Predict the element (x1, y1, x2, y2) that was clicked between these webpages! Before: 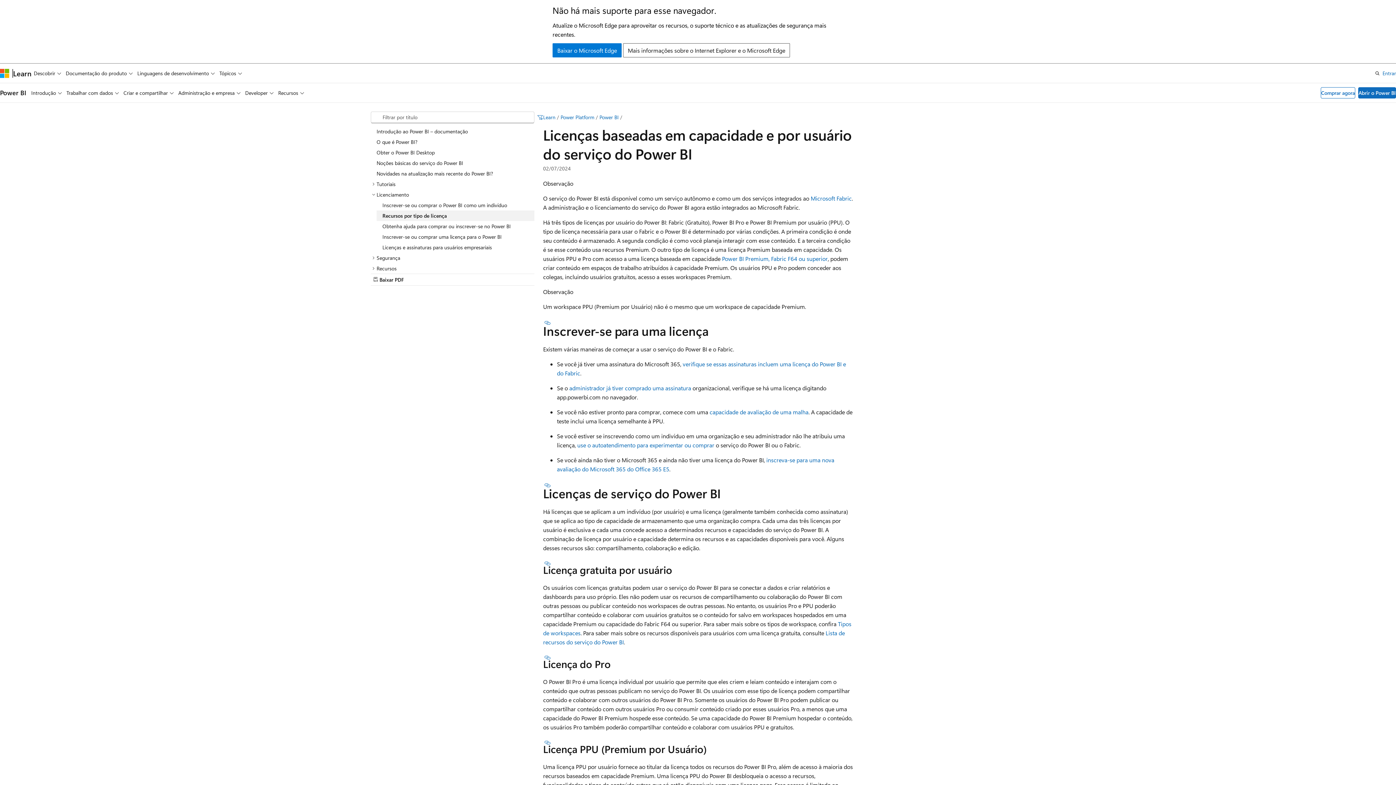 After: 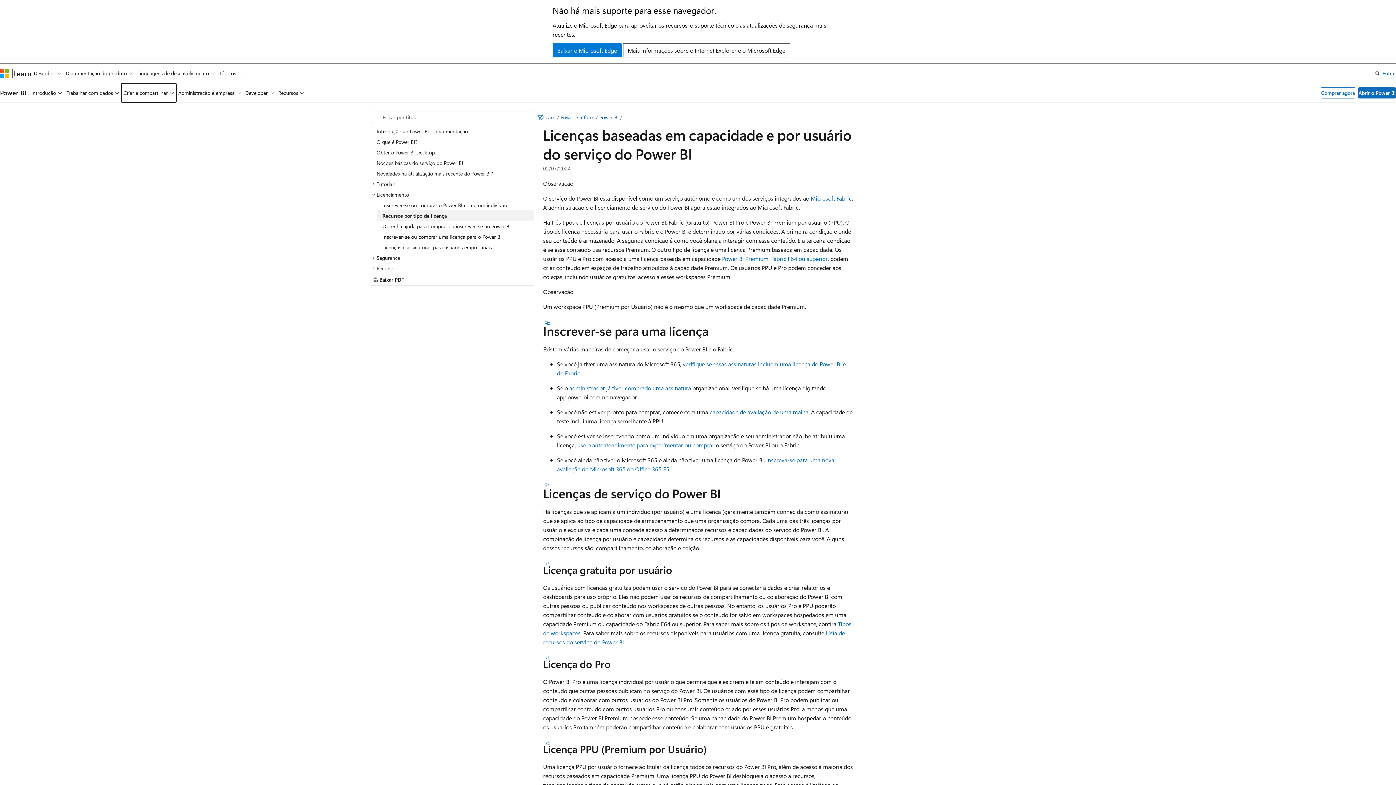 Action: bbox: (121, 83, 176, 102) label: Criar e compartilhar